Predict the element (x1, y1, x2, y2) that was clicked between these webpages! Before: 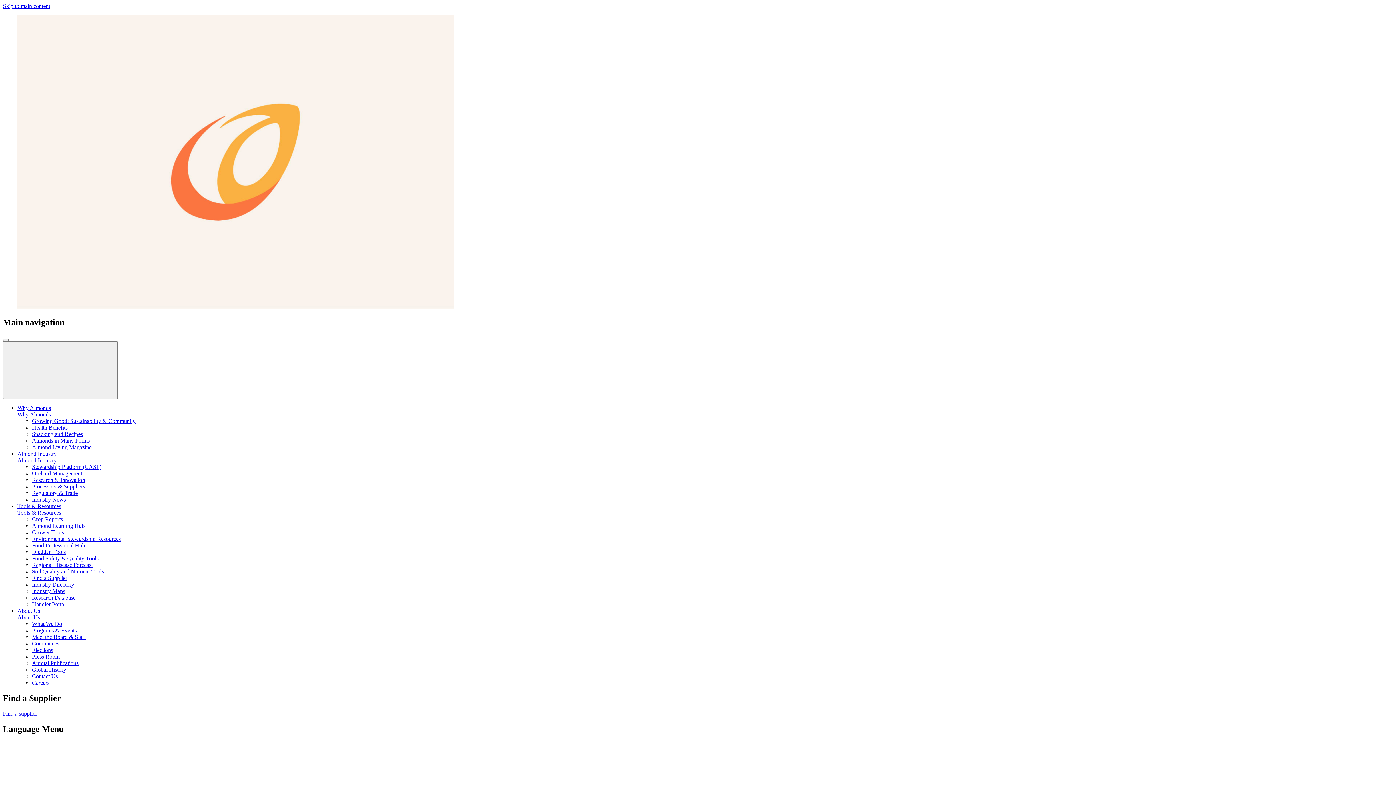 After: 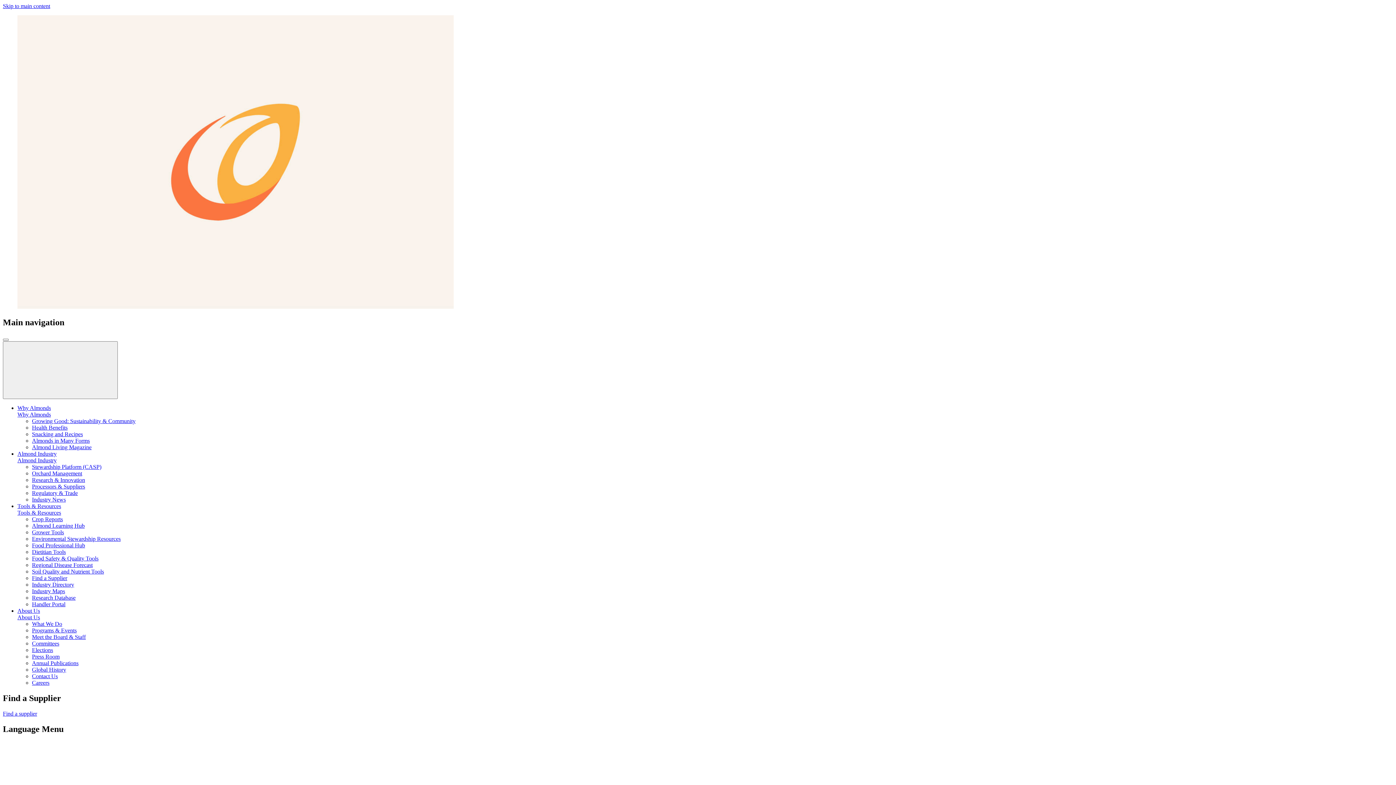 Action: label: Tools & Resources bbox: (17, 503, 1393, 509)